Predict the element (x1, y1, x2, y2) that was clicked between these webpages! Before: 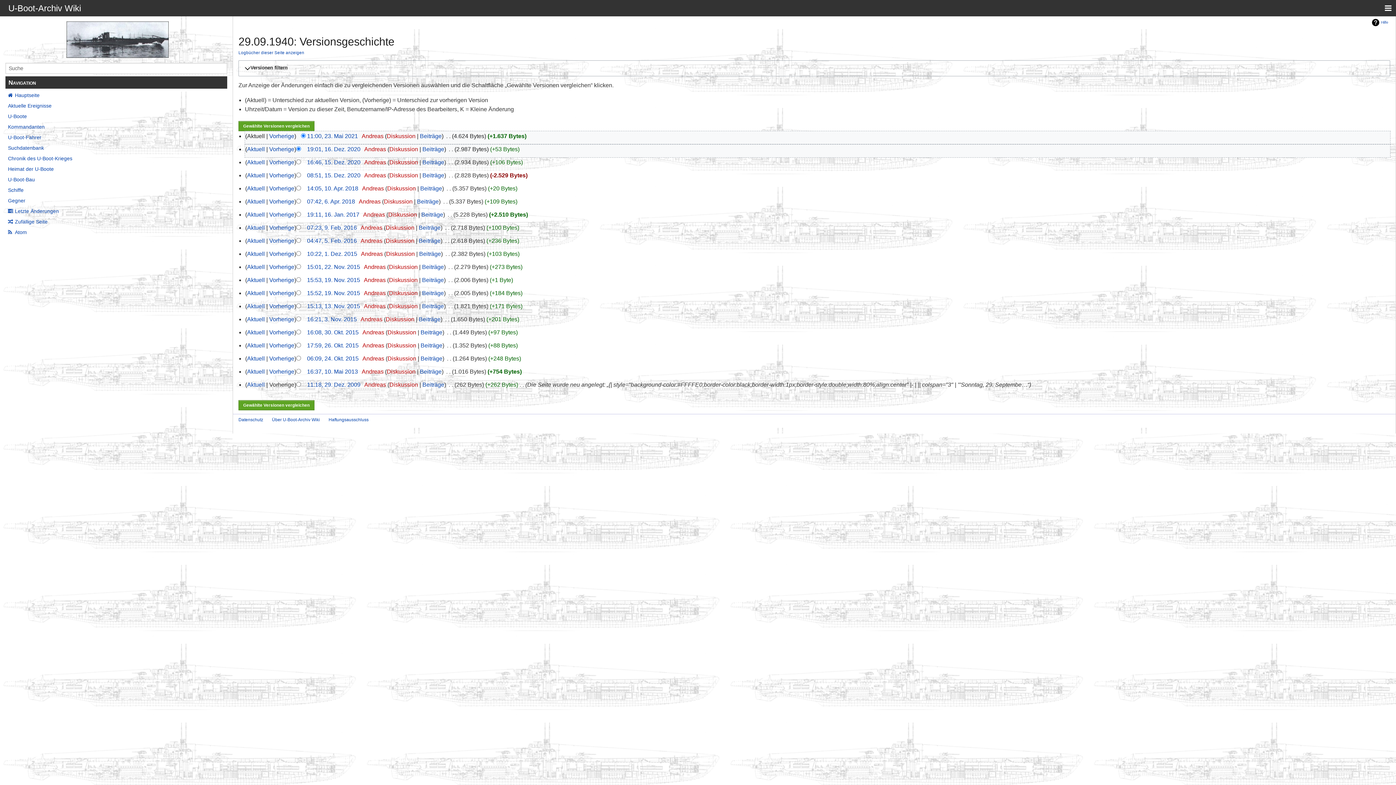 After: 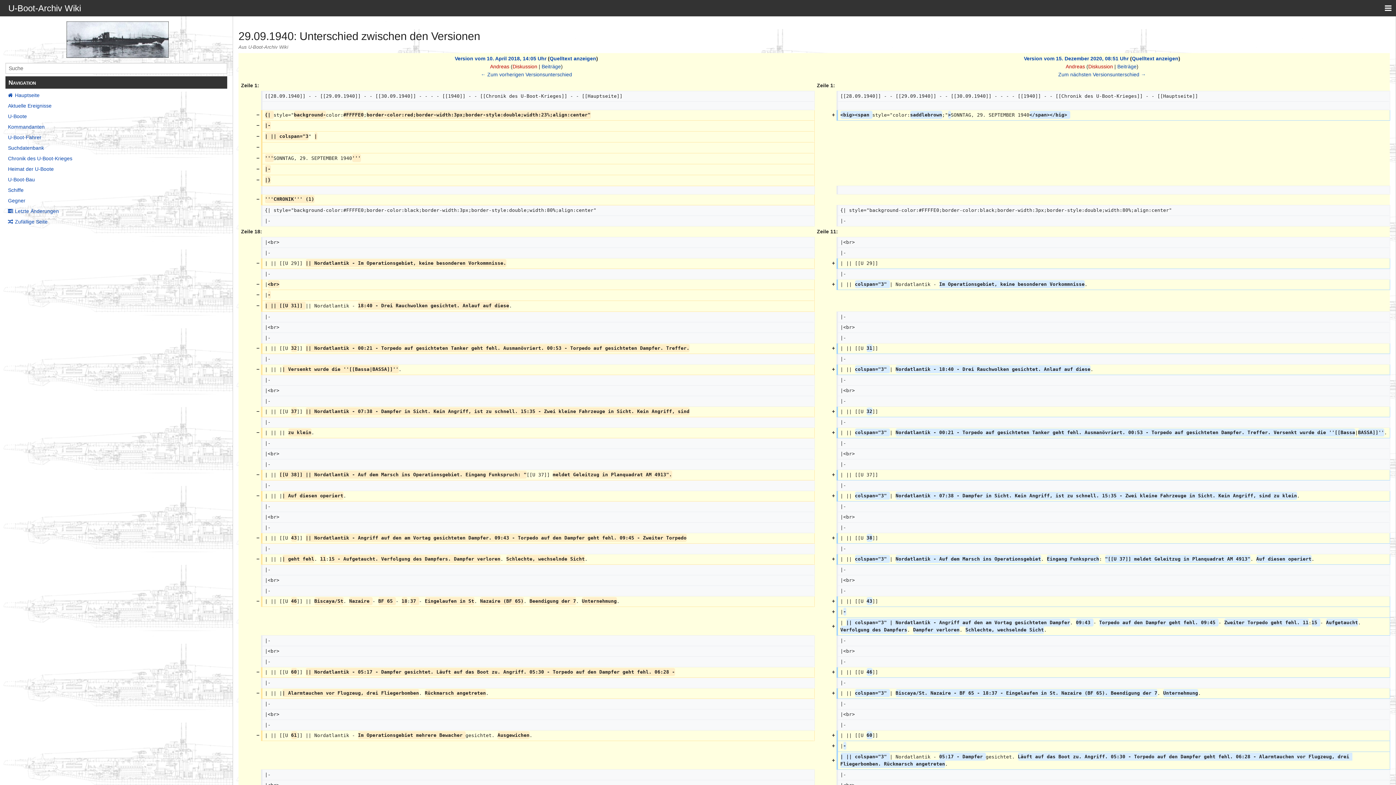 Action: bbox: (269, 172, 294, 178) label: Vorherige